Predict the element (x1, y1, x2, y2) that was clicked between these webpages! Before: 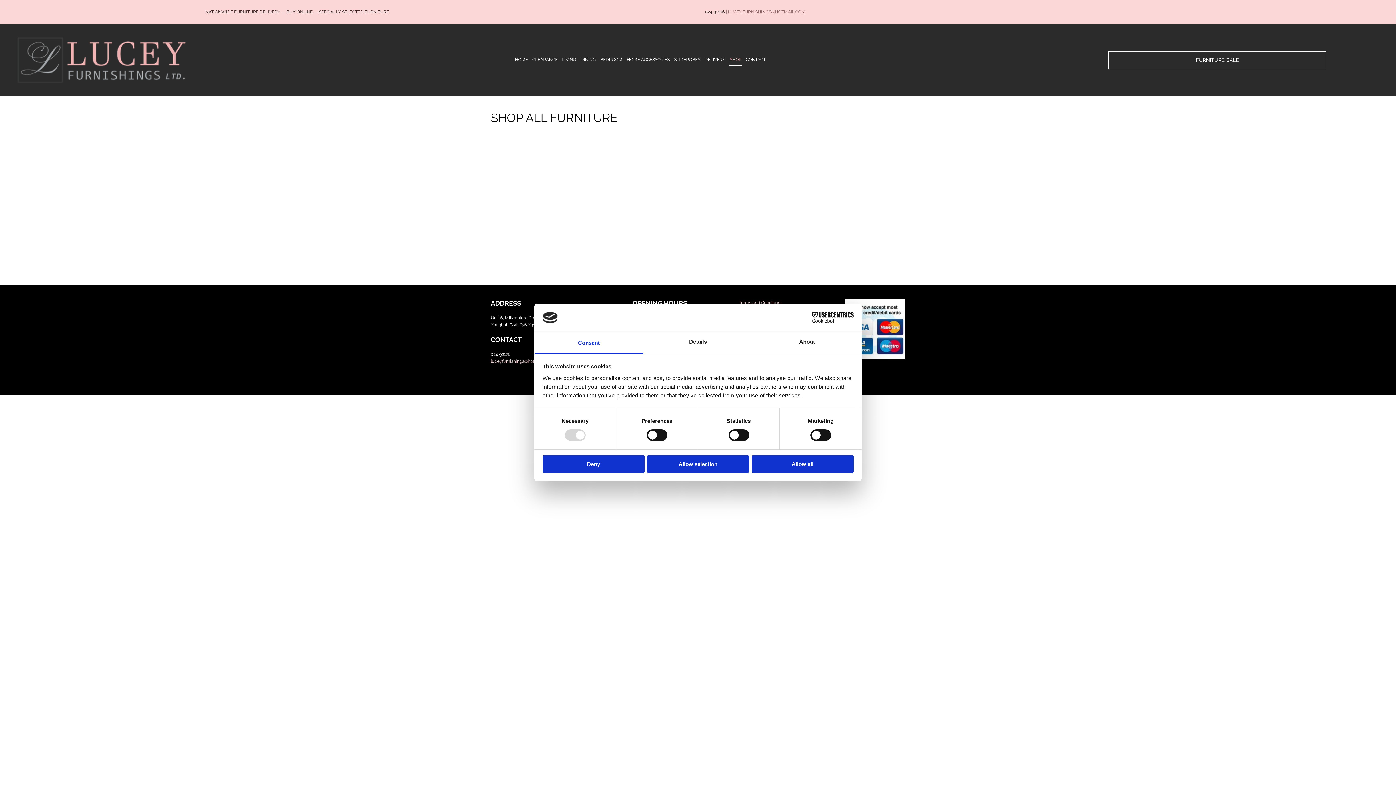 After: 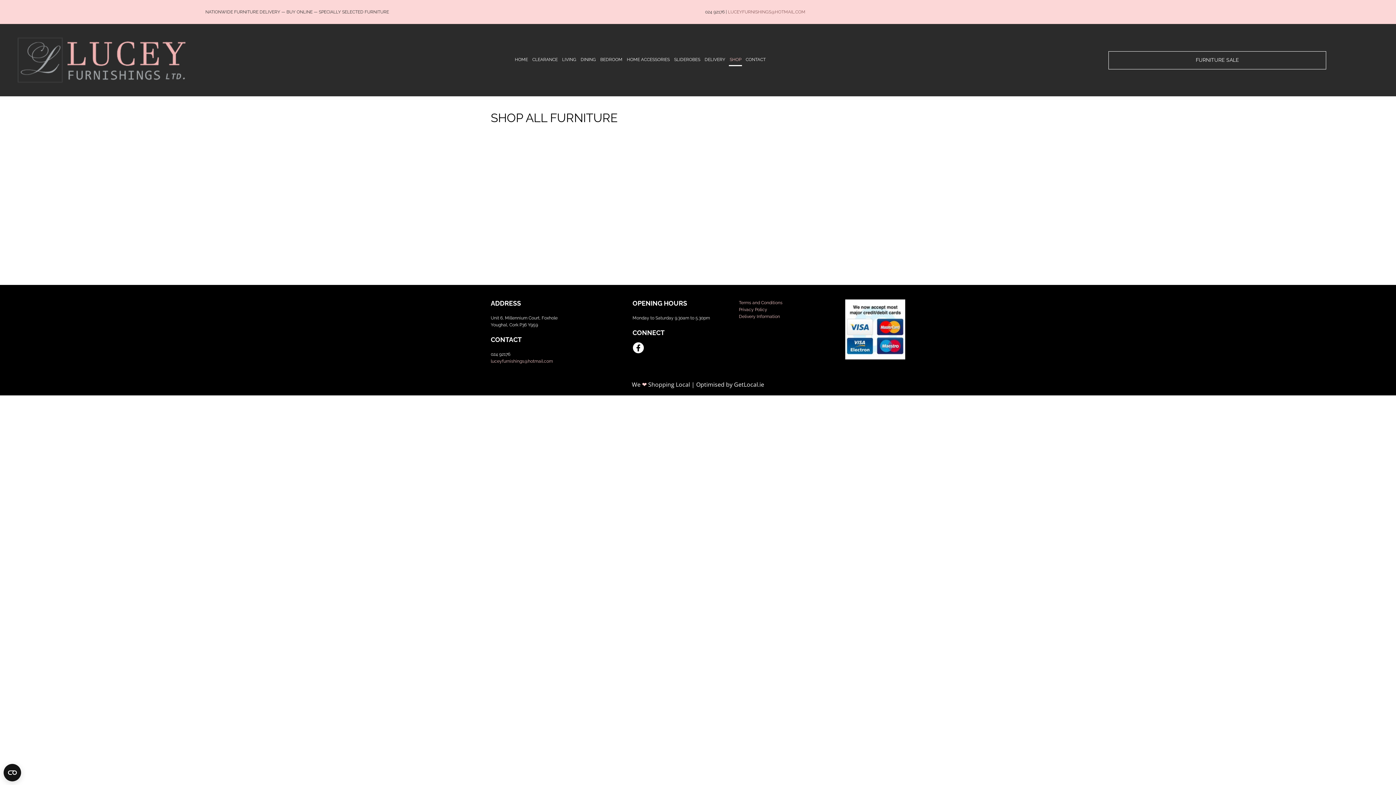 Action: bbox: (647, 455, 749, 473) label: Allow selection